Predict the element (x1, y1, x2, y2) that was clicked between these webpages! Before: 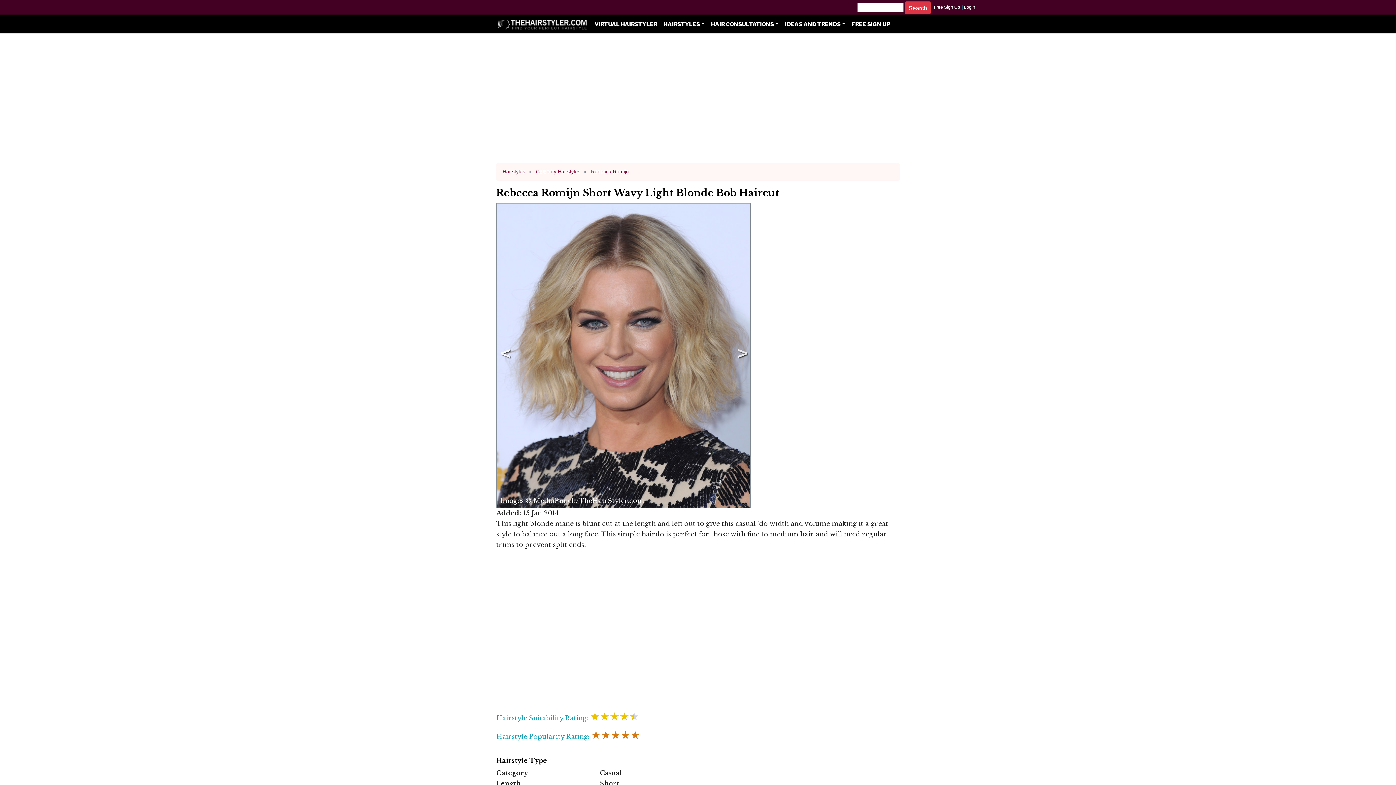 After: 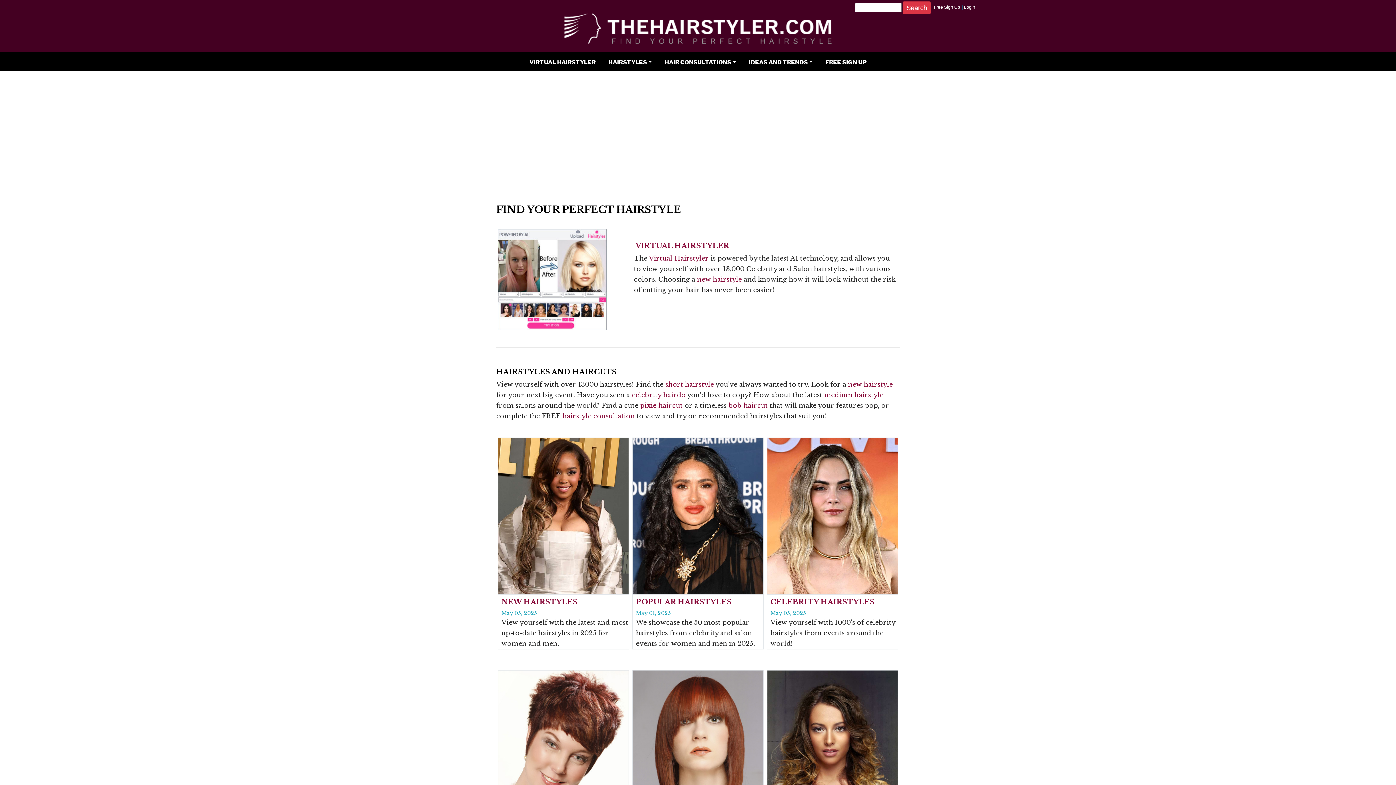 Action: bbox: (497, 20, 587, 28)